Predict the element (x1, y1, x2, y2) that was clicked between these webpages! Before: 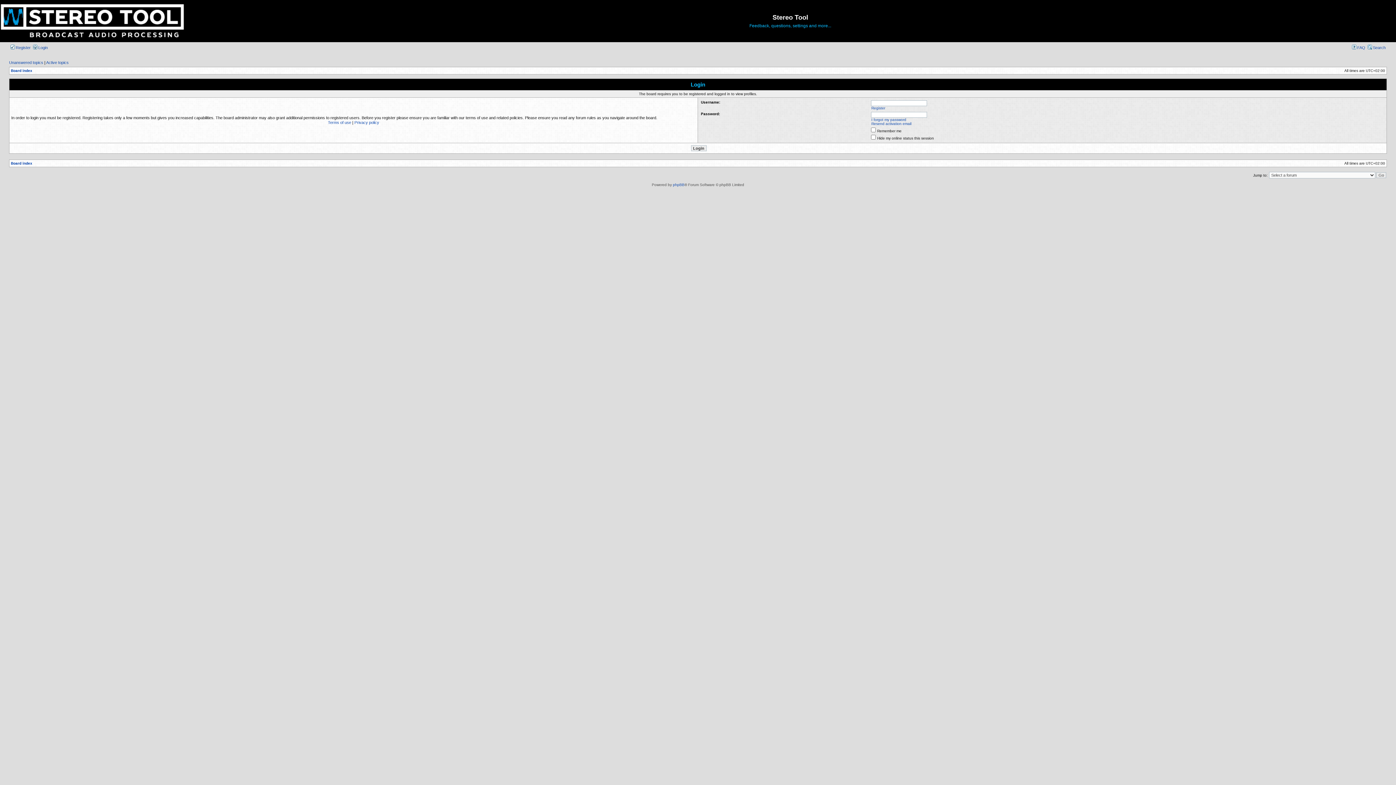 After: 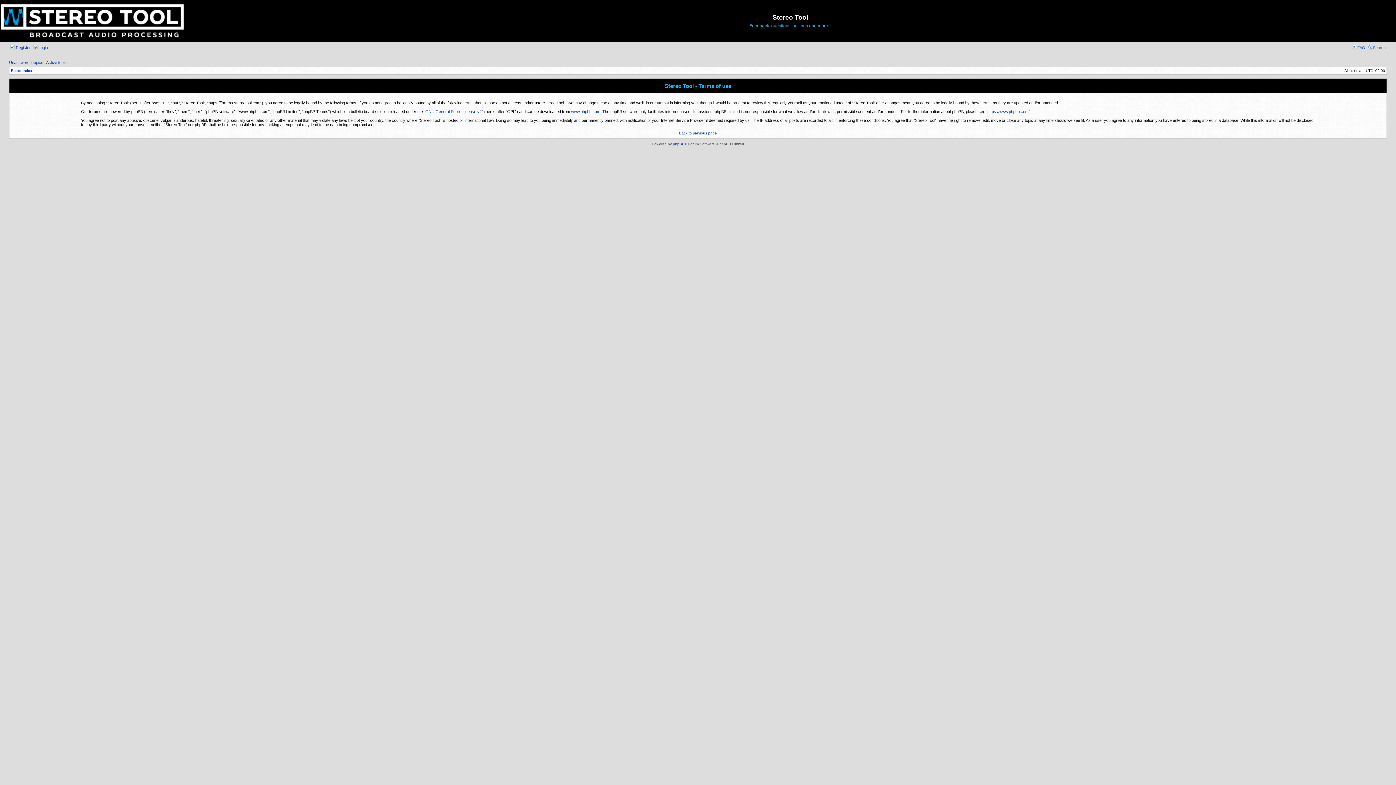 Action: bbox: (328, 120, 351, 124) label: Terms of use